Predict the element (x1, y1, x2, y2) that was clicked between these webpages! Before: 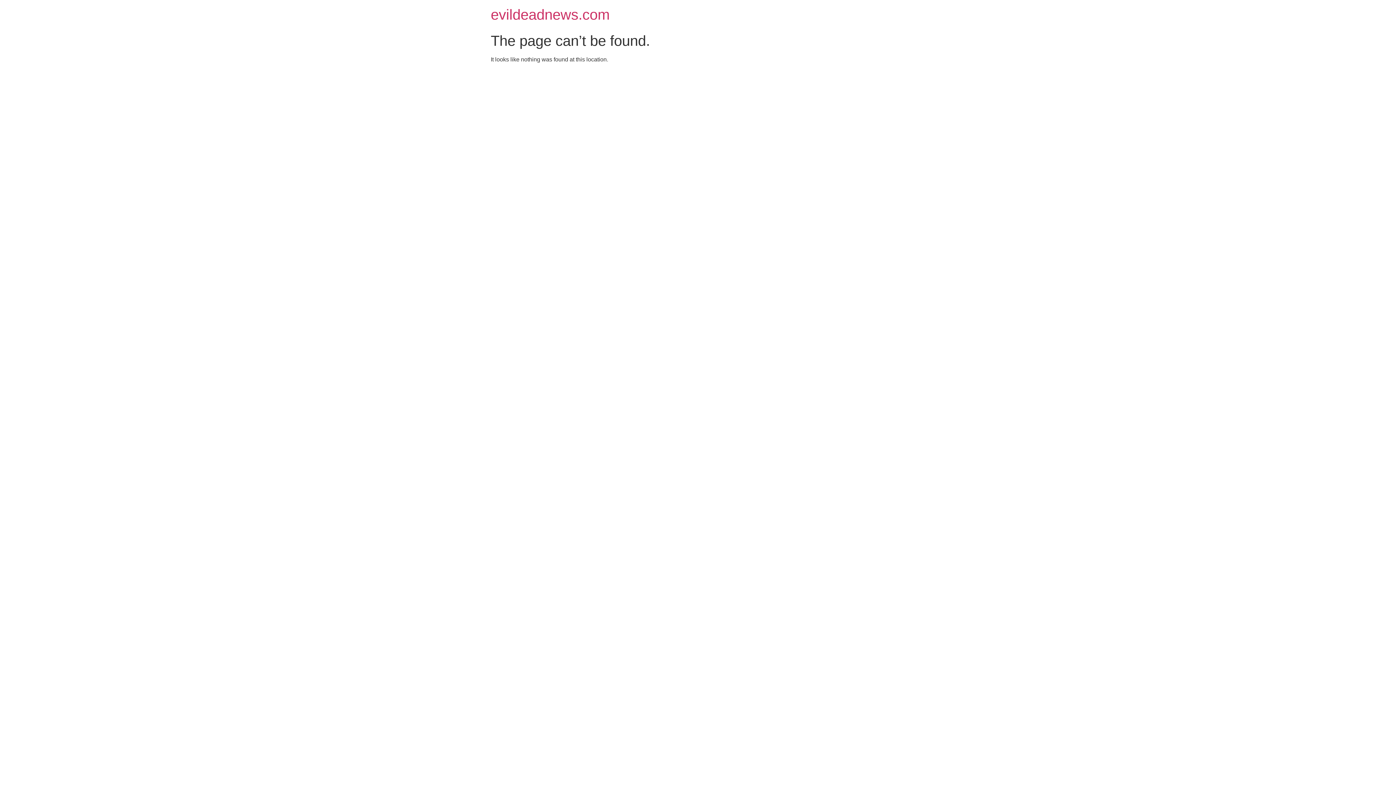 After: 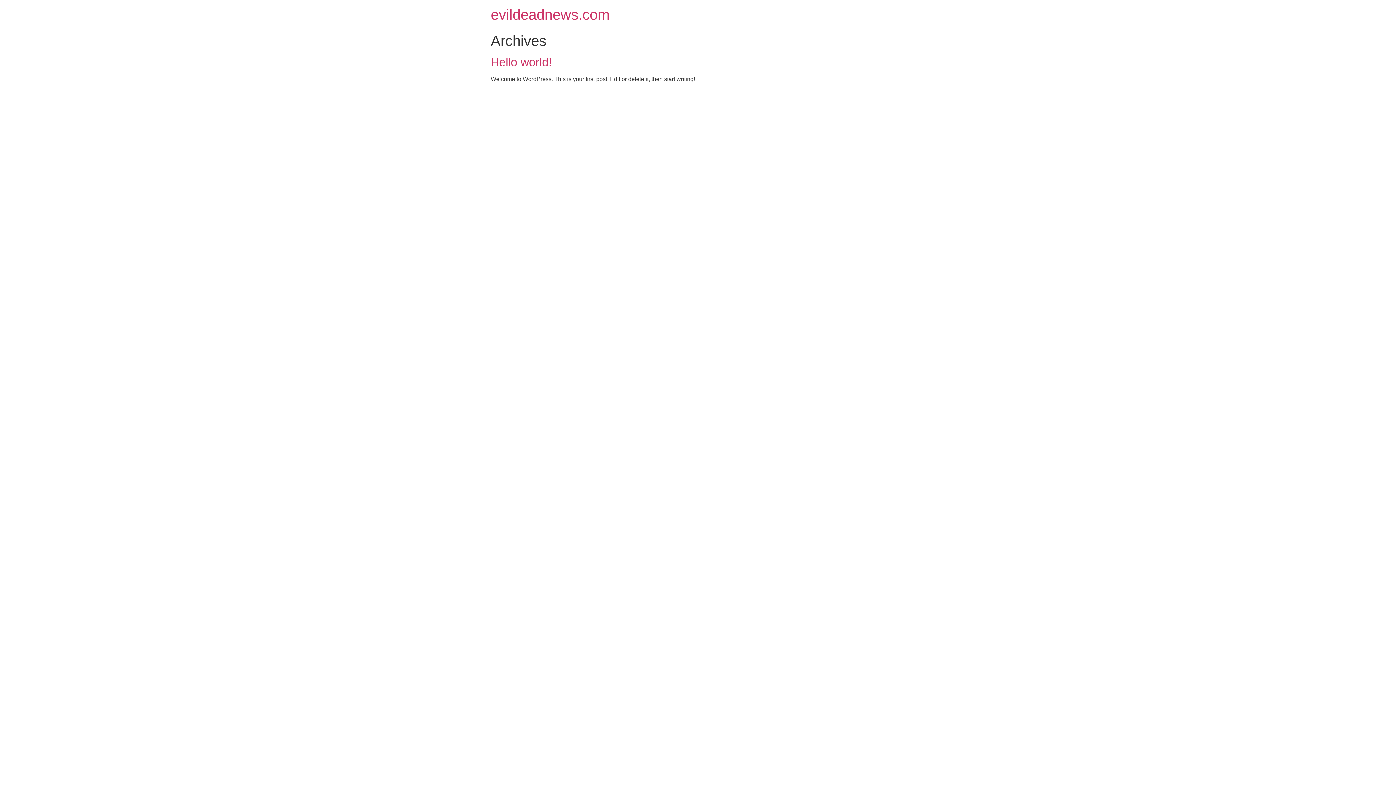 Action: bbox: (490, 6, 609, 22) label: evildeadnews.com